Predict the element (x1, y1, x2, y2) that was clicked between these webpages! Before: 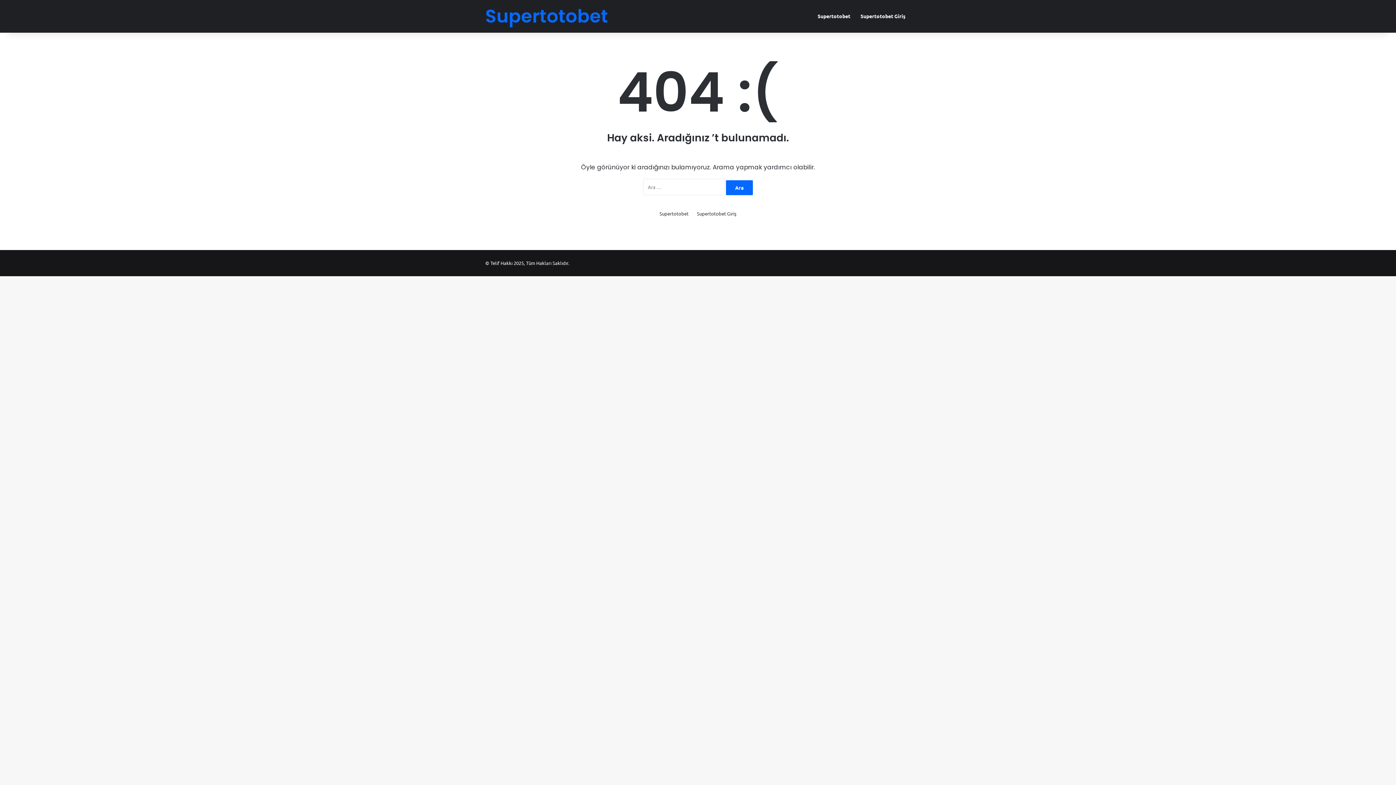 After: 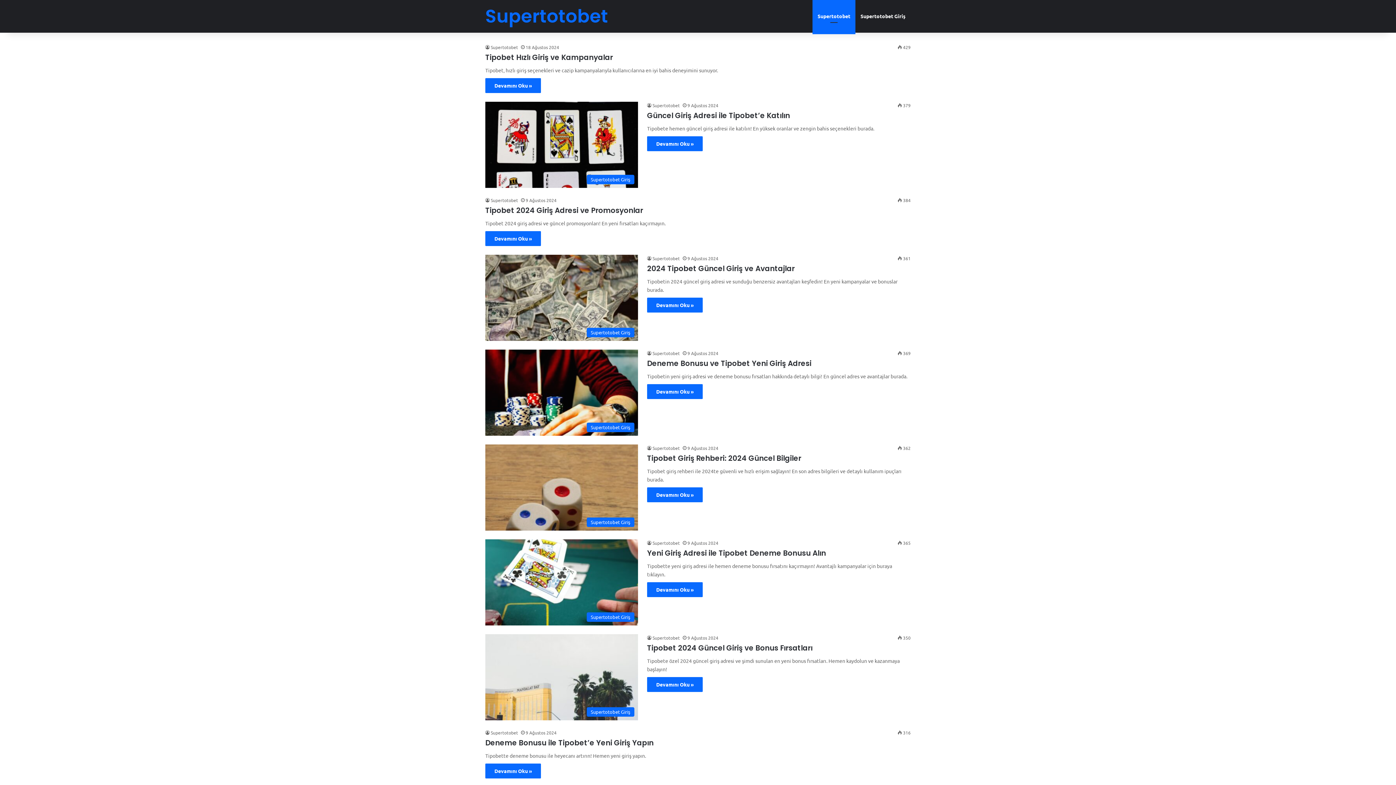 Action: bbox: (812, 0, 855, 32) label: Supertotobet